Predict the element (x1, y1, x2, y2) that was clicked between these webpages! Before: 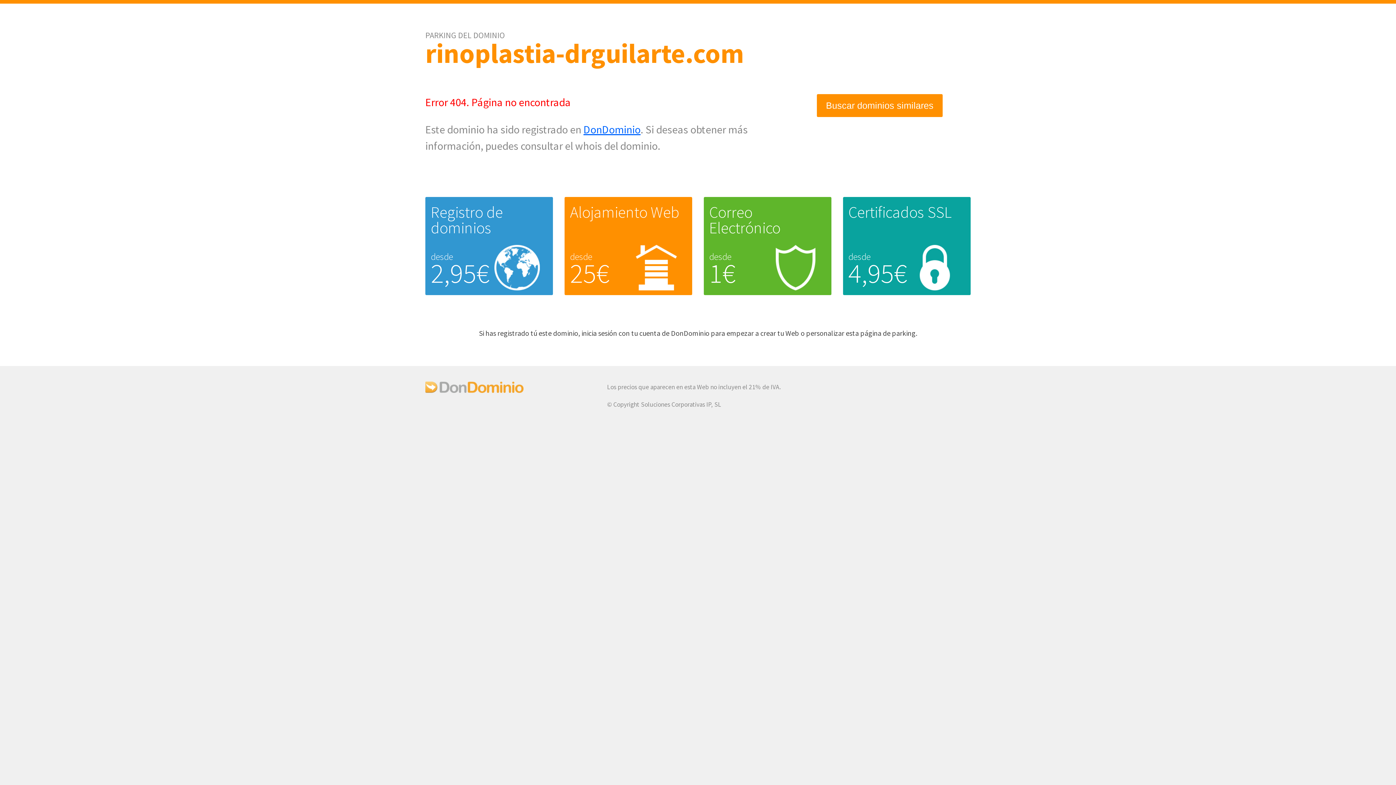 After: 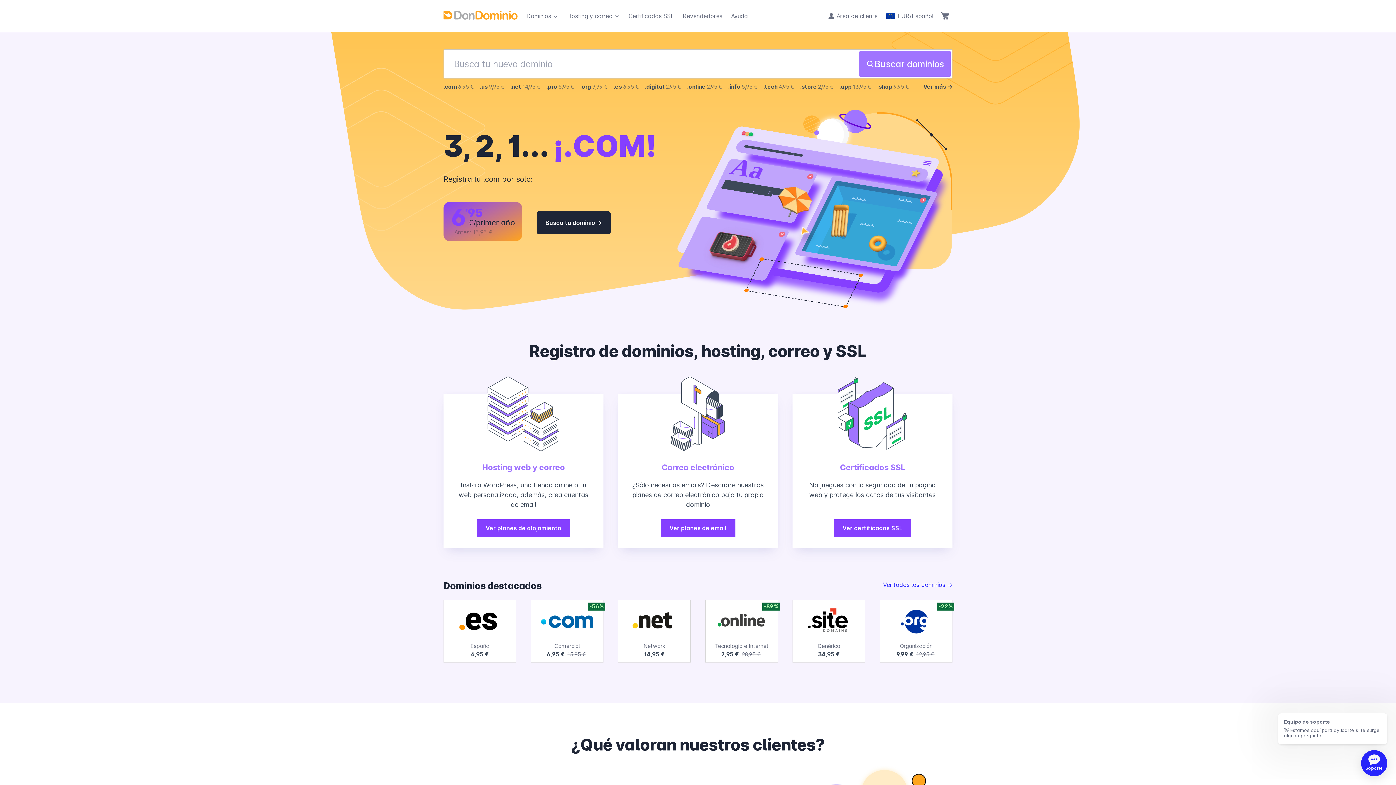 Action: bbox: (425, 387, 523, 395)